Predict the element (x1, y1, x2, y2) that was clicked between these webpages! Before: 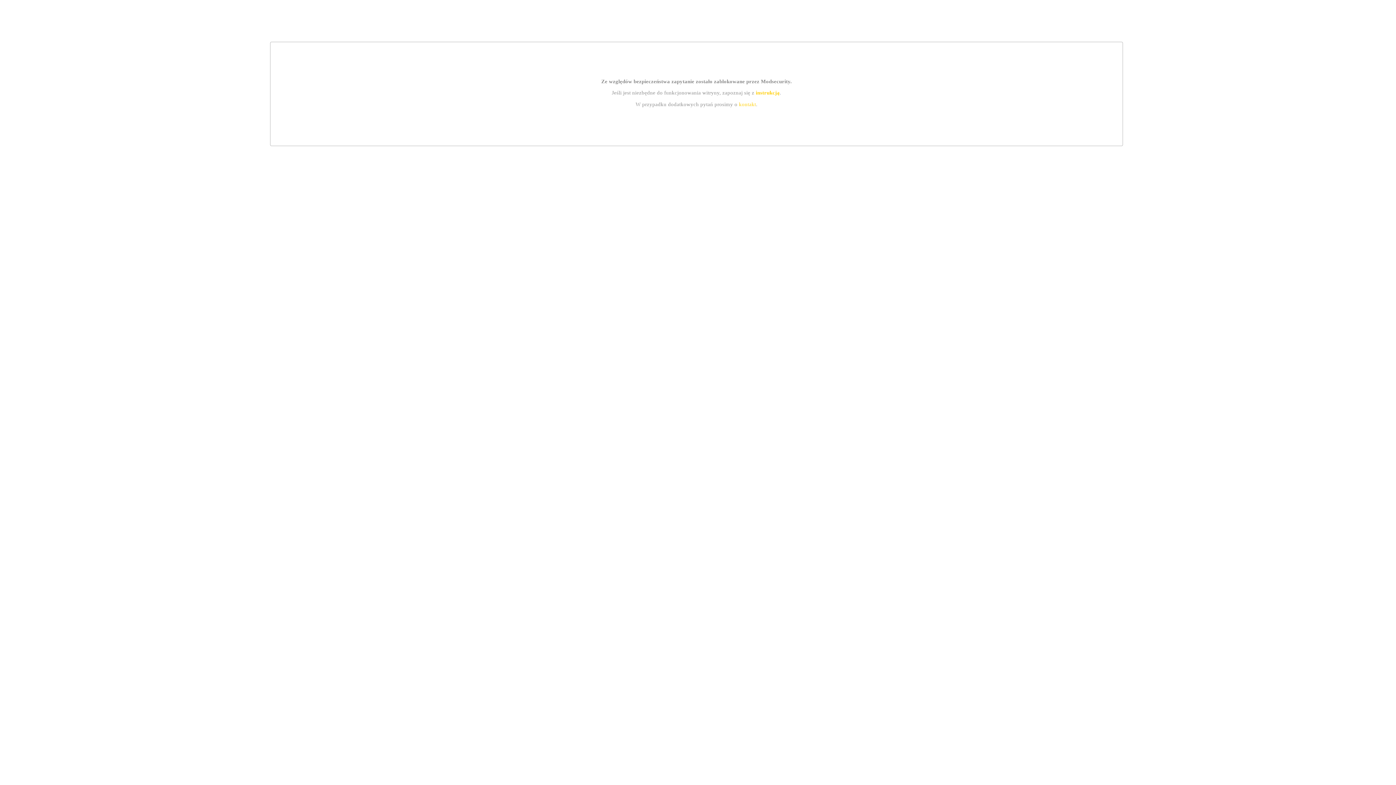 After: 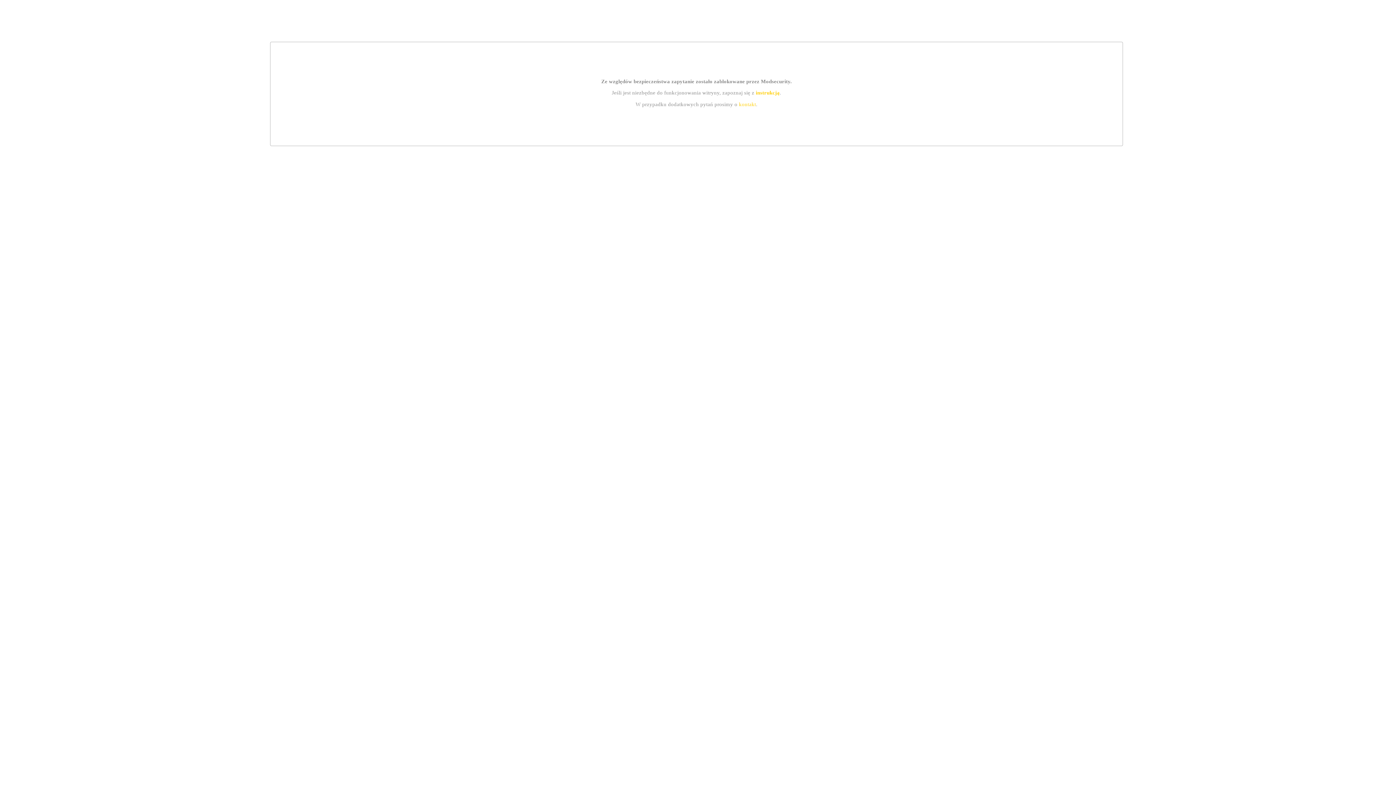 Action: label: kontakt bbox: (739, 101, 756, 107)